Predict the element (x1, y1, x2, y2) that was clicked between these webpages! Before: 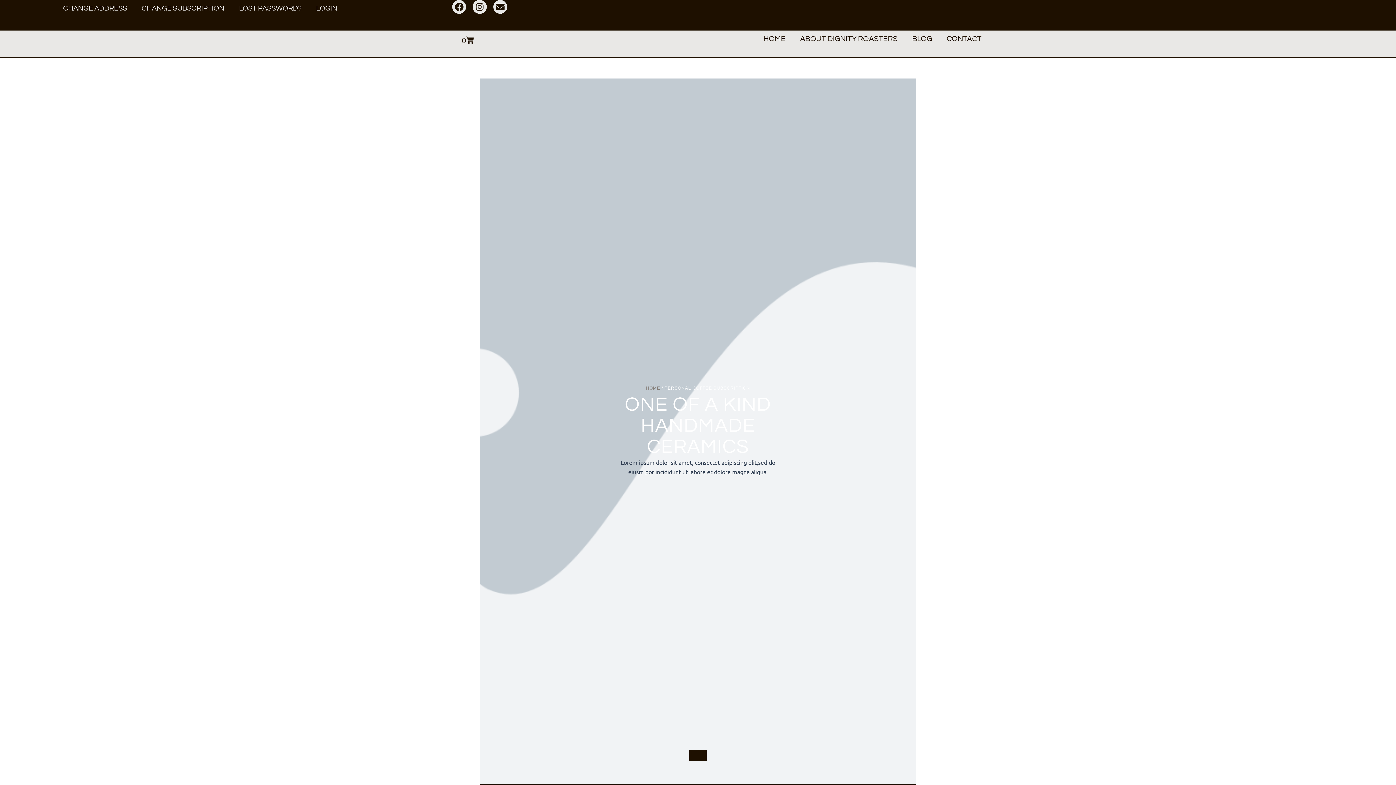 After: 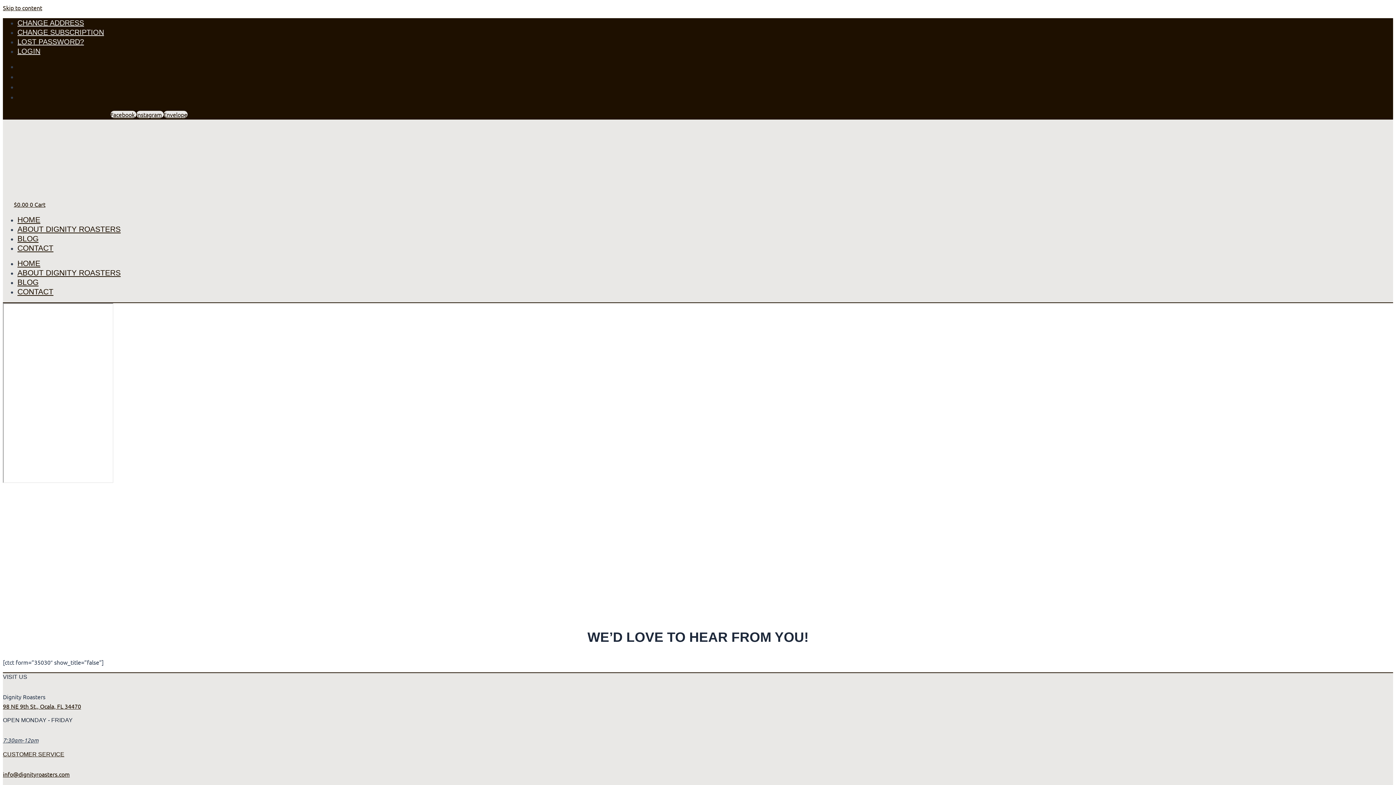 Action: label: CONTACT bbox: (939, 30, 989, 47)